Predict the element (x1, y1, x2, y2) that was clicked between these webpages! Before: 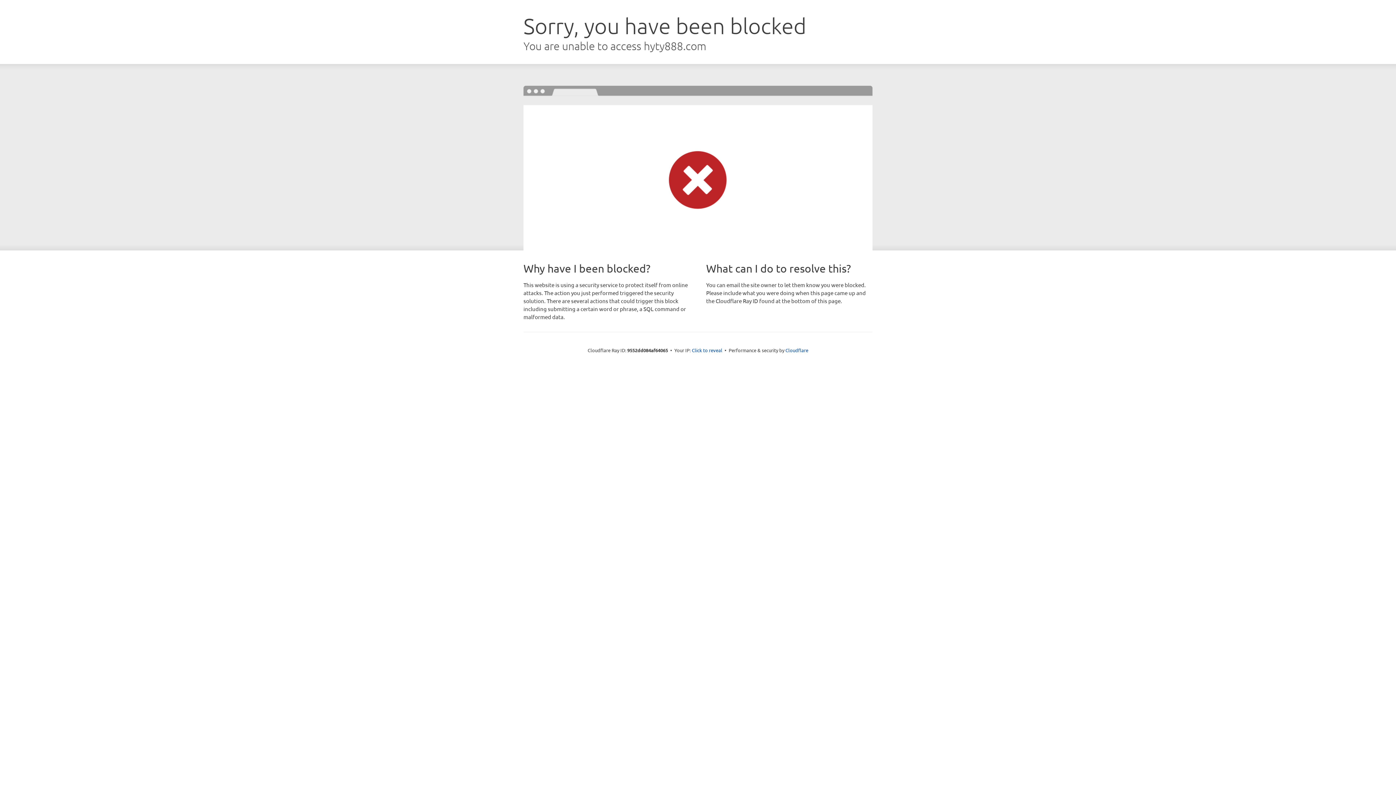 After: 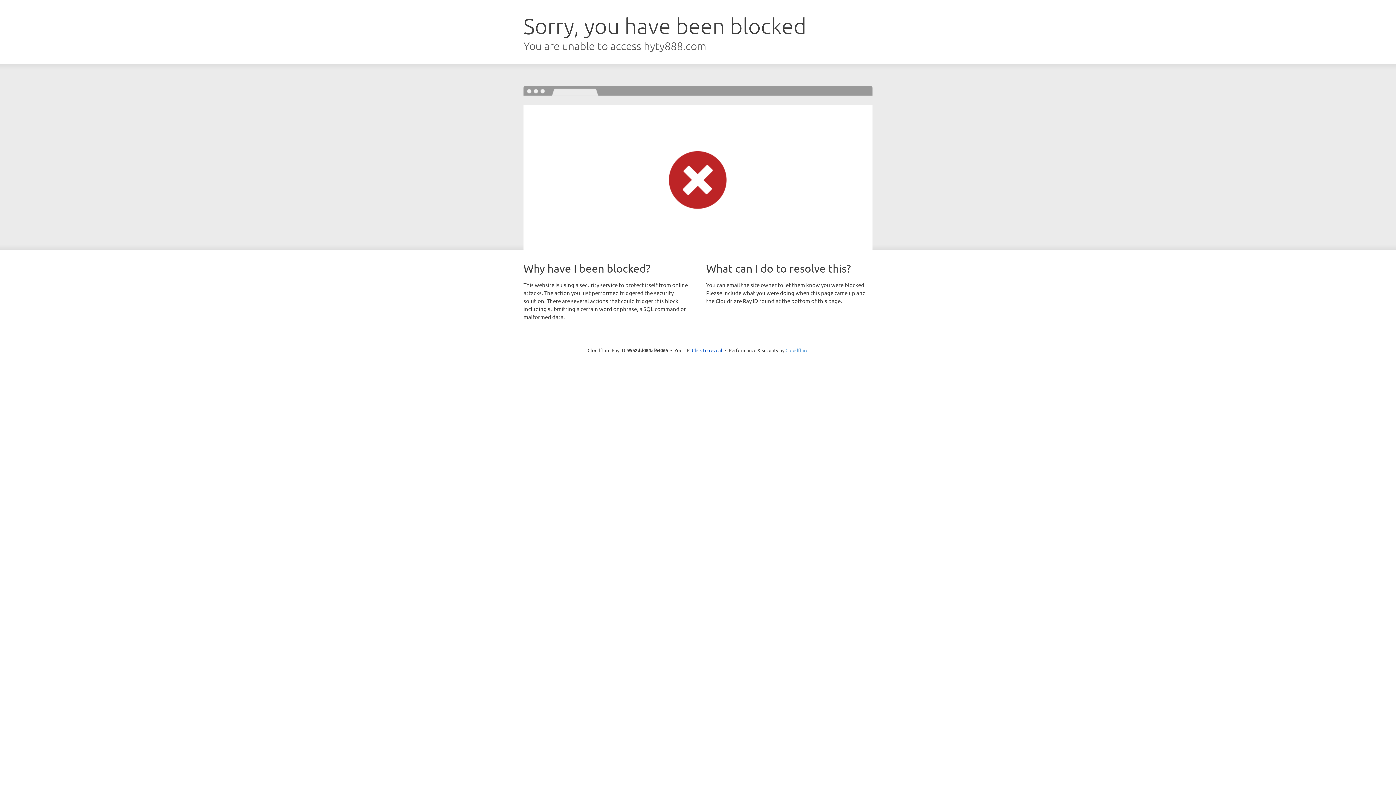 Action: bbox: (785, 347, 808, 353) label: Cloudflare